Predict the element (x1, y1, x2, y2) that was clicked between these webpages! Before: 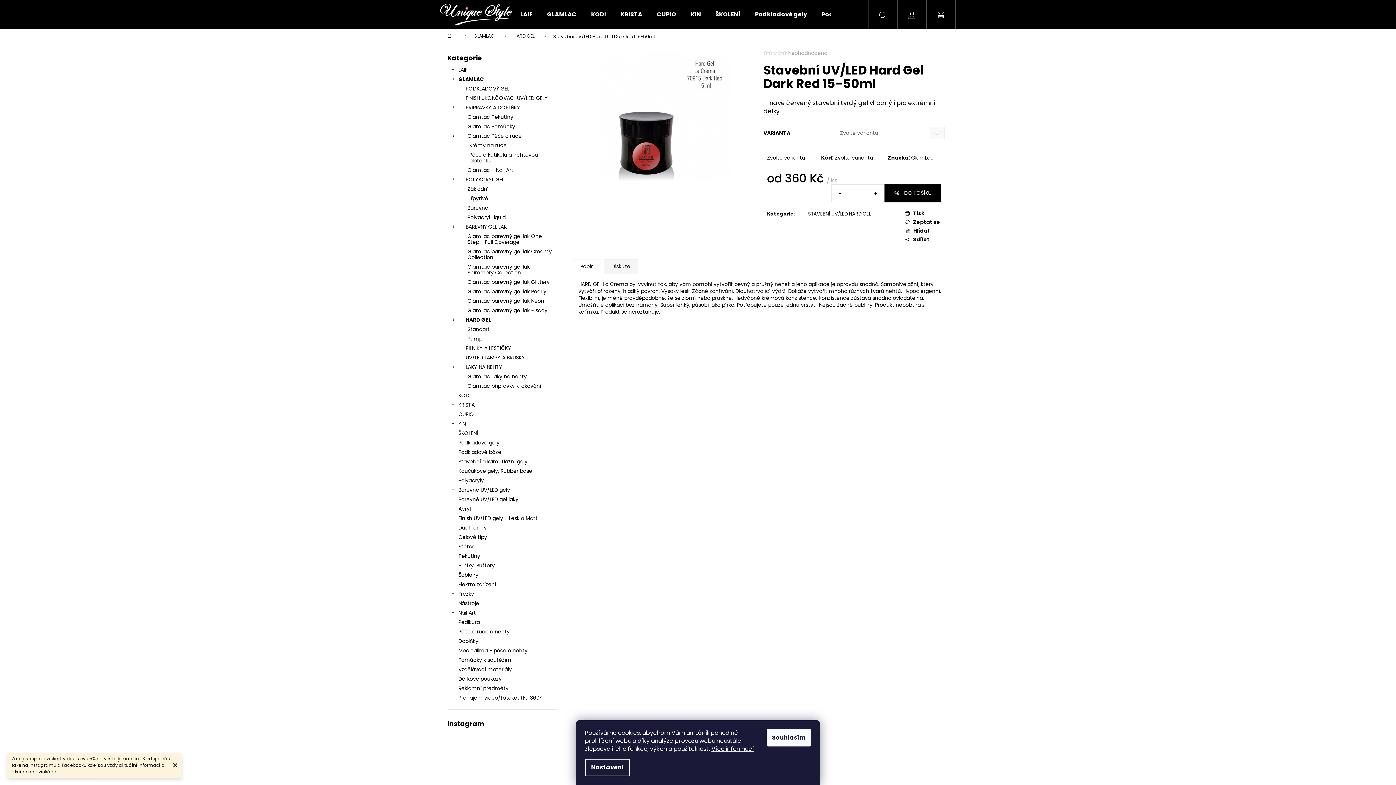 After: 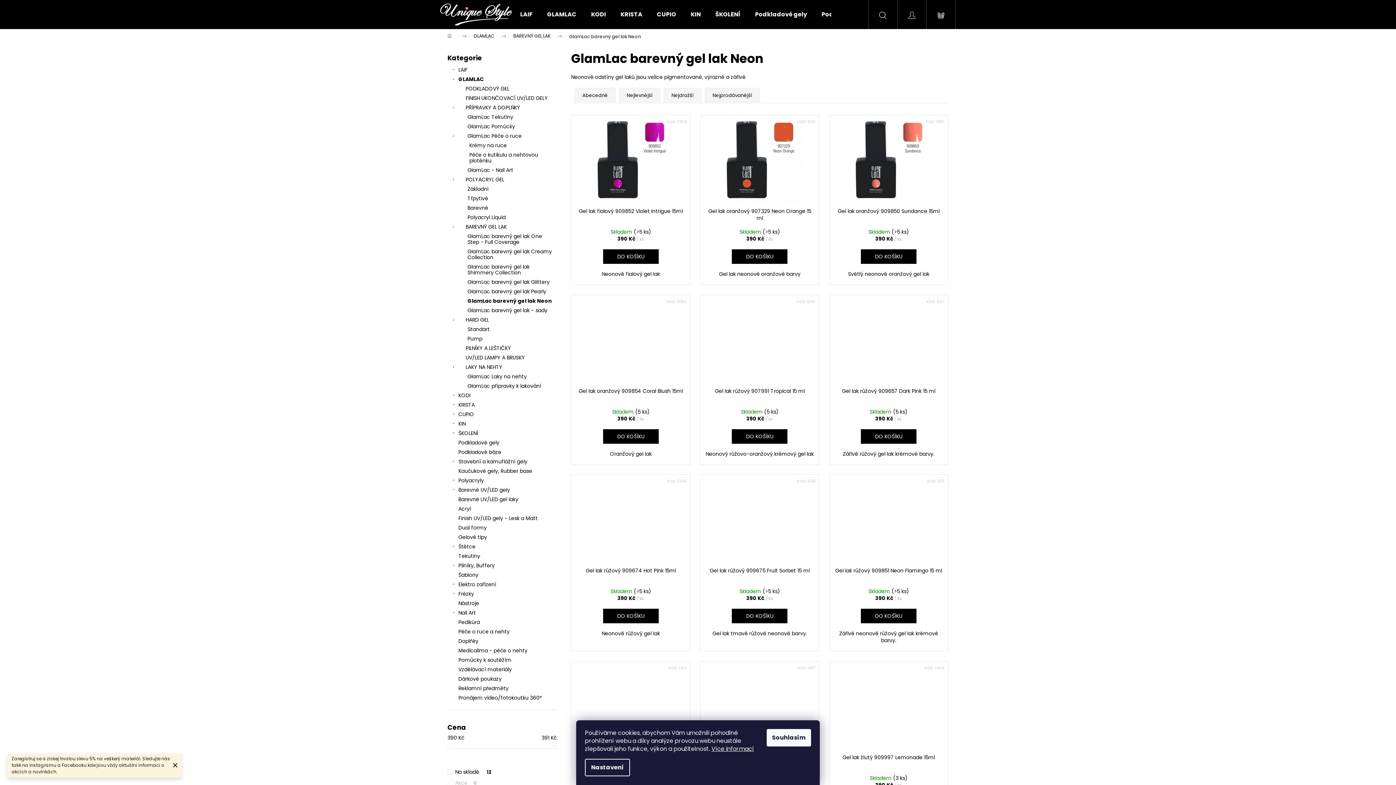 Action: label: GlamLac barevný gel lak Neon bbox: (447, 296, 556, 305)